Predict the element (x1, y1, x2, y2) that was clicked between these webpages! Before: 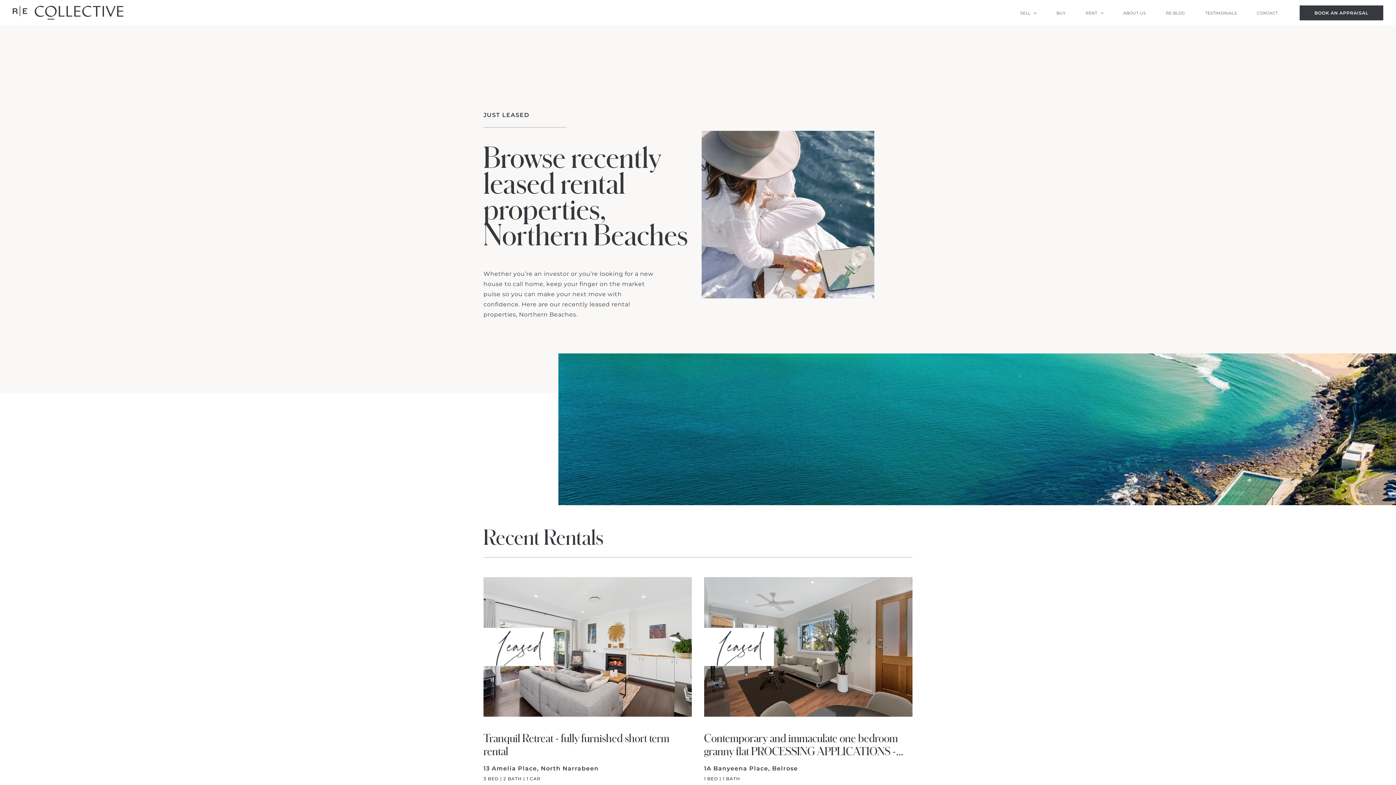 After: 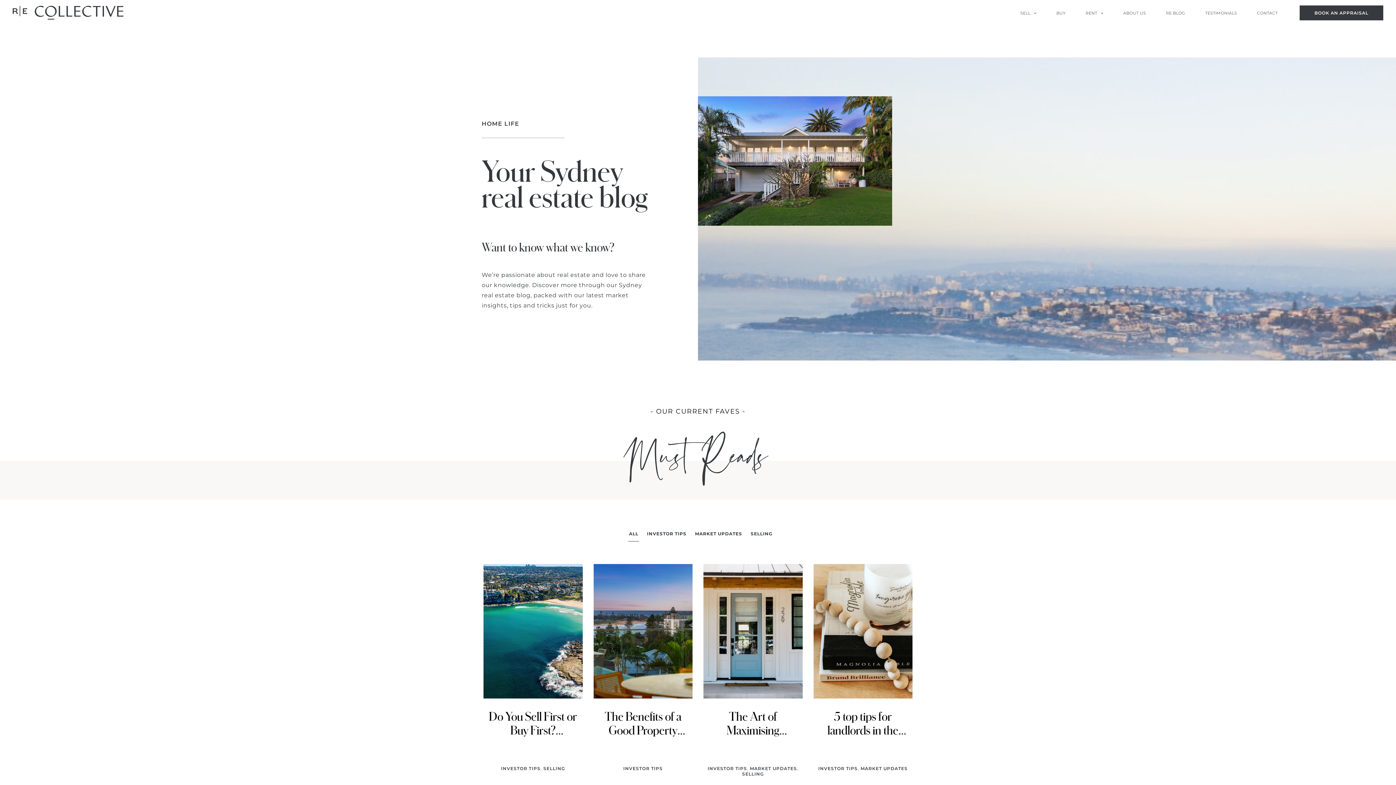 Action: bbox: (1166, 9, 1200, 17) label: RE BLOG